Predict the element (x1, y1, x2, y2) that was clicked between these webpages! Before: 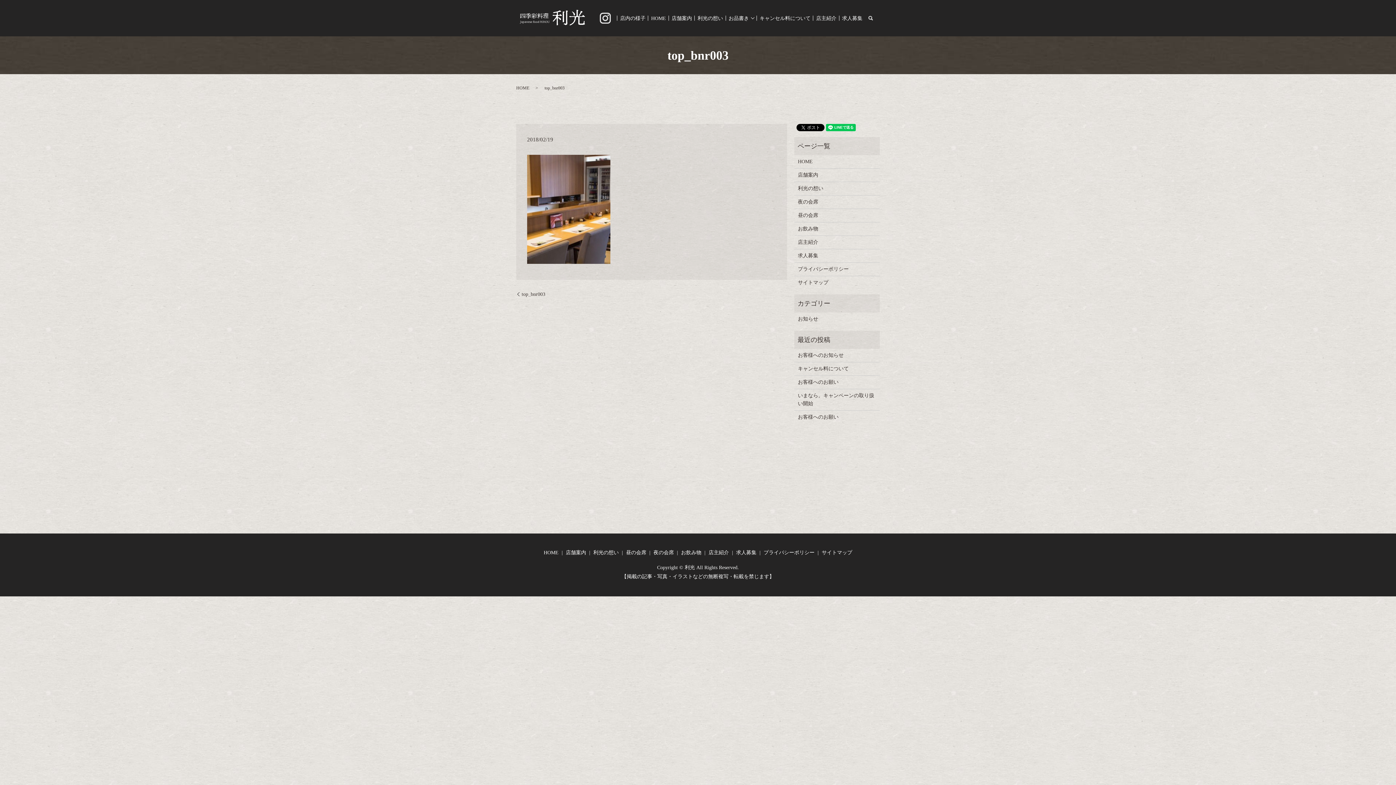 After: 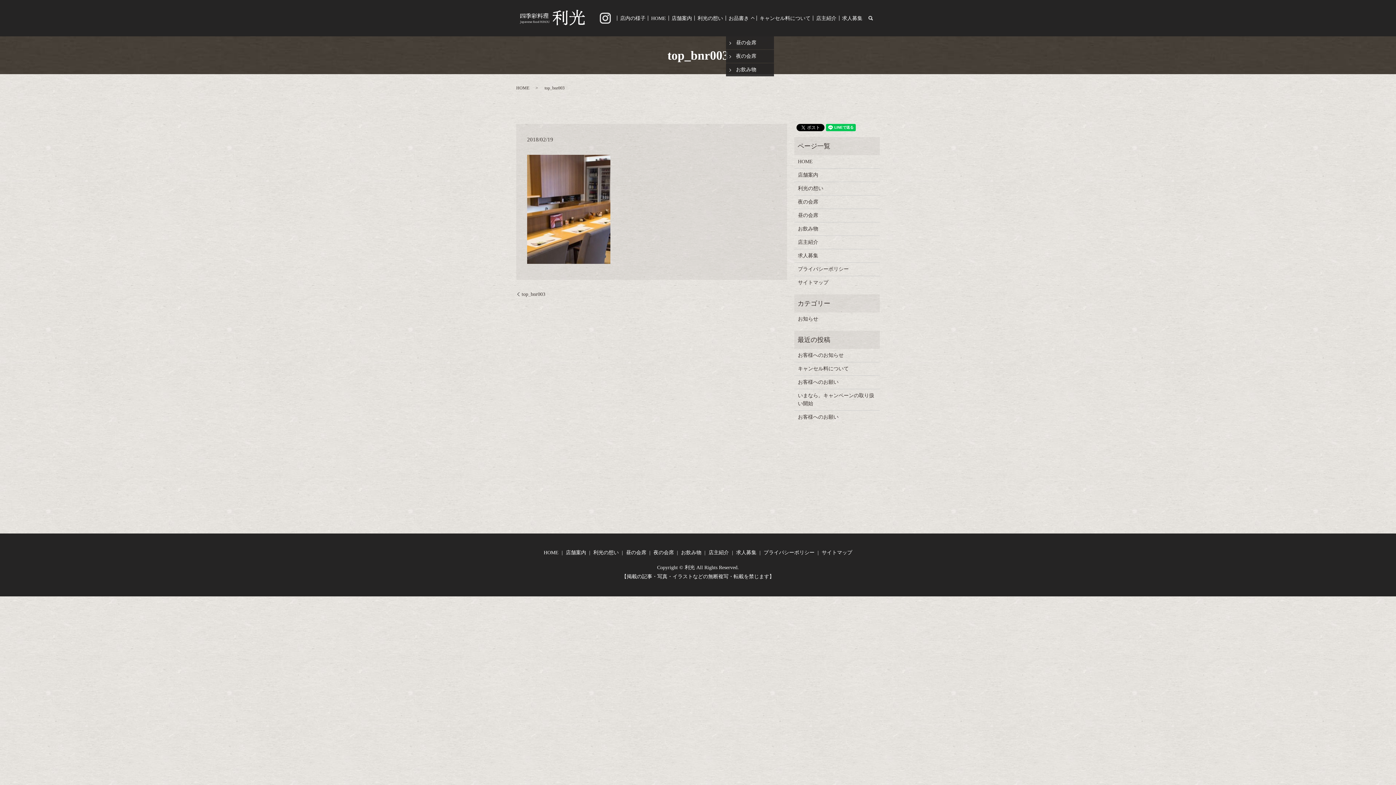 Action: label: お品書き bbox: (728, 14, 754, 22)